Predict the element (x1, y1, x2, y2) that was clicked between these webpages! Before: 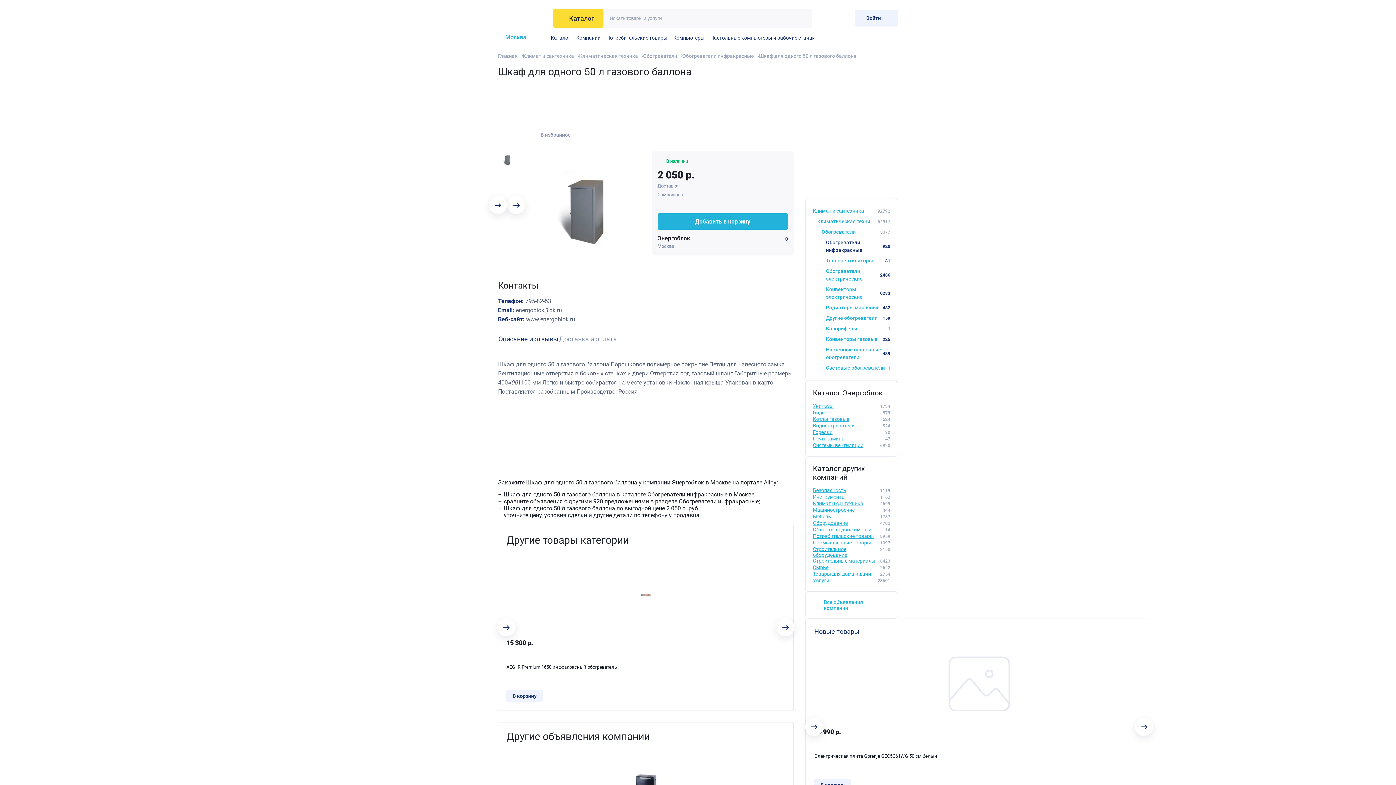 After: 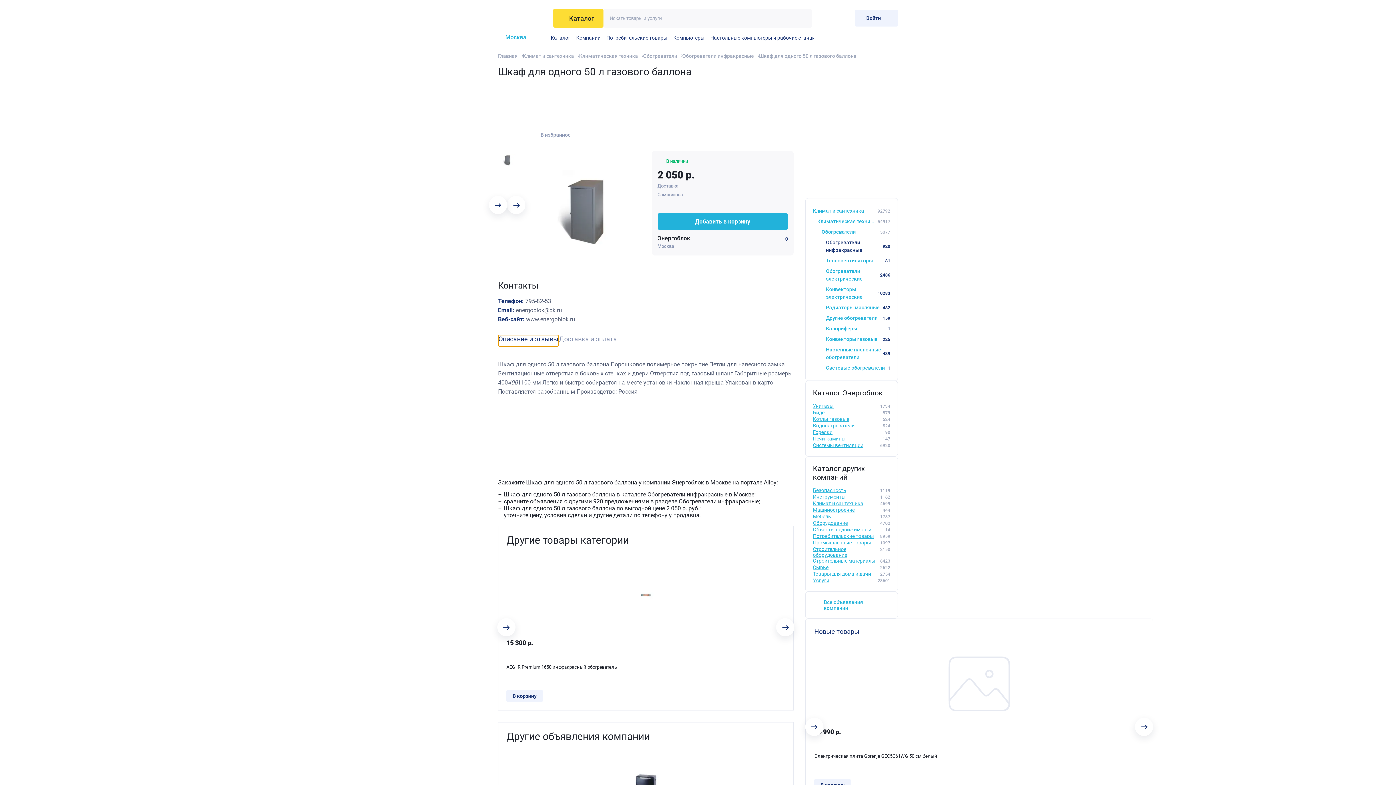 Action: bbox: (498, 334, 558, 346) label: Описание и отзывы